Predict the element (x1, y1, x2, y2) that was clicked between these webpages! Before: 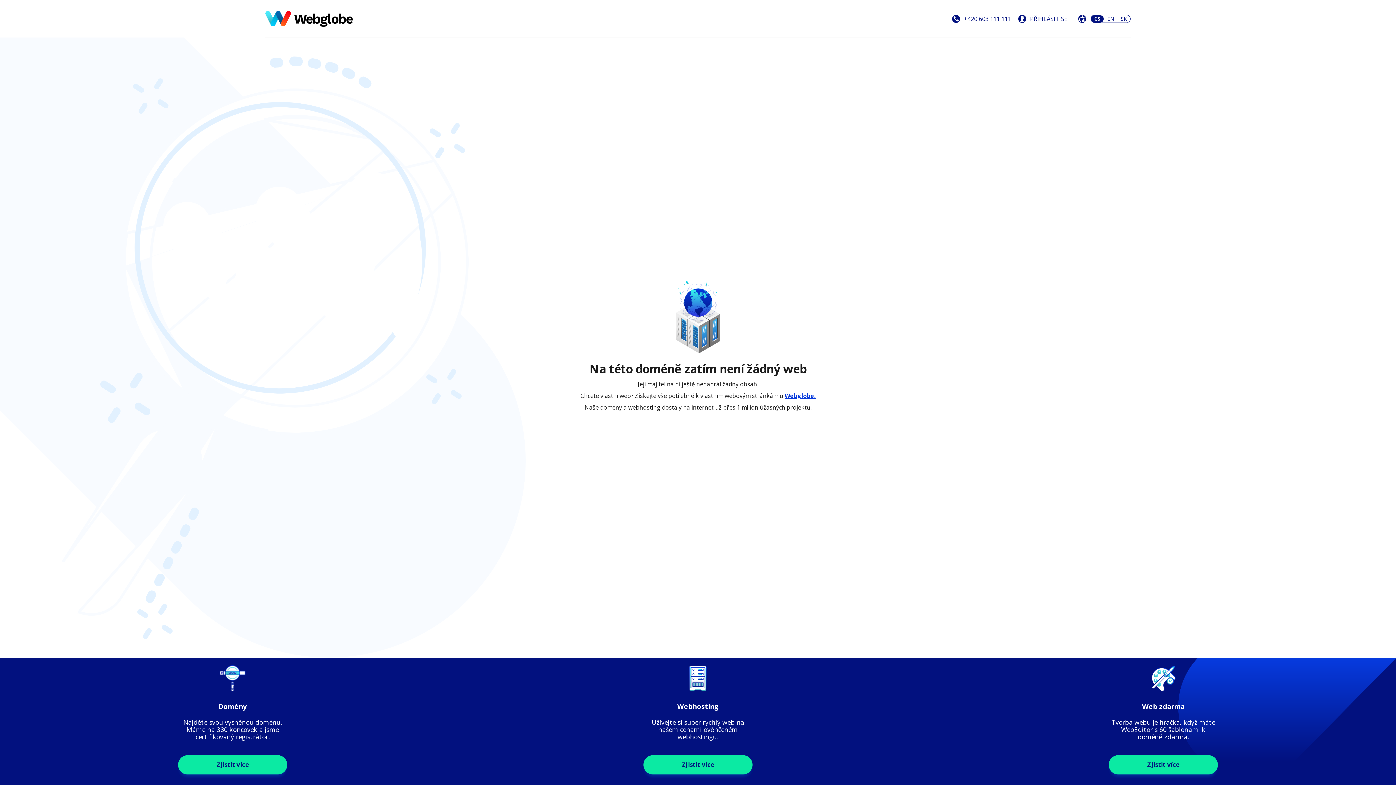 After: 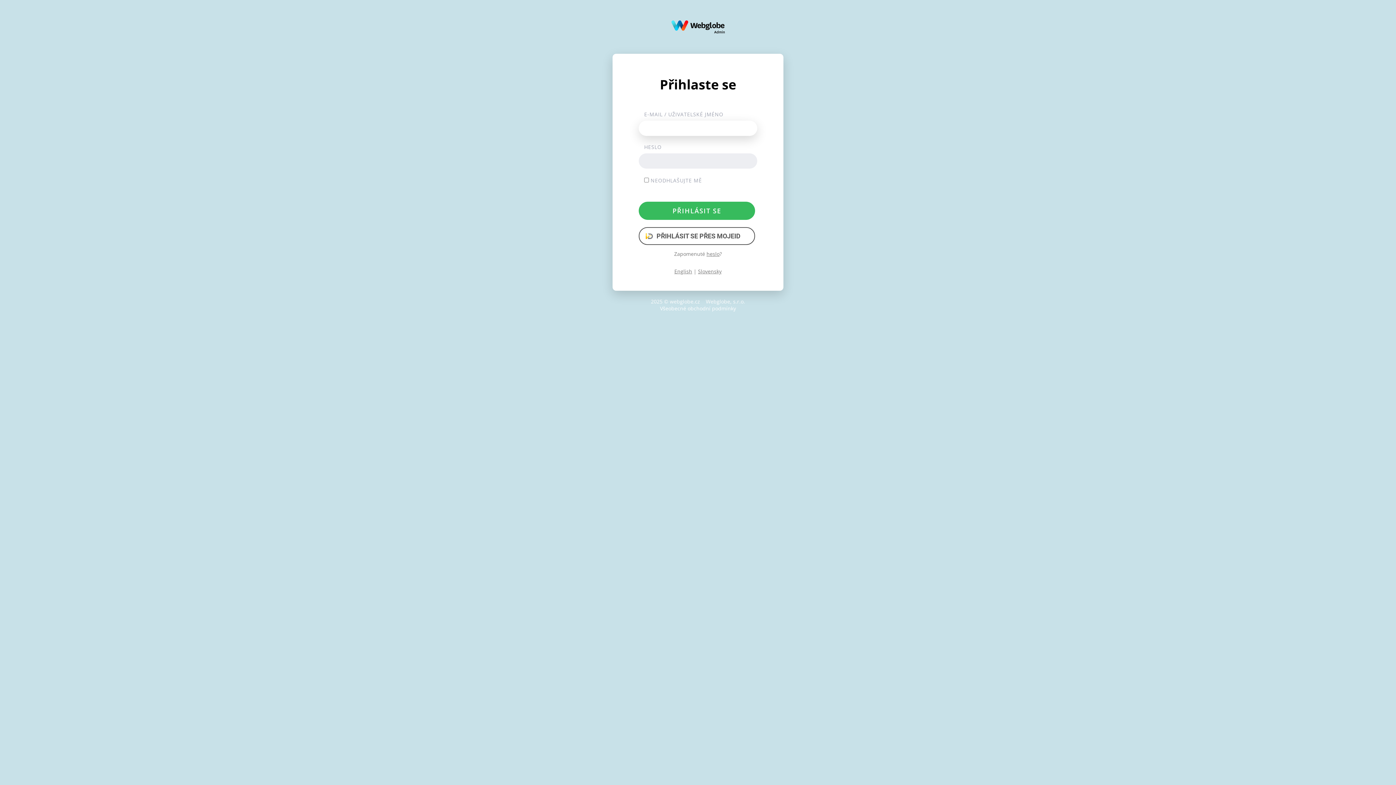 Action: label: PŘIHLÁSIT SE bbox: (1018, 14, 1067, 22)